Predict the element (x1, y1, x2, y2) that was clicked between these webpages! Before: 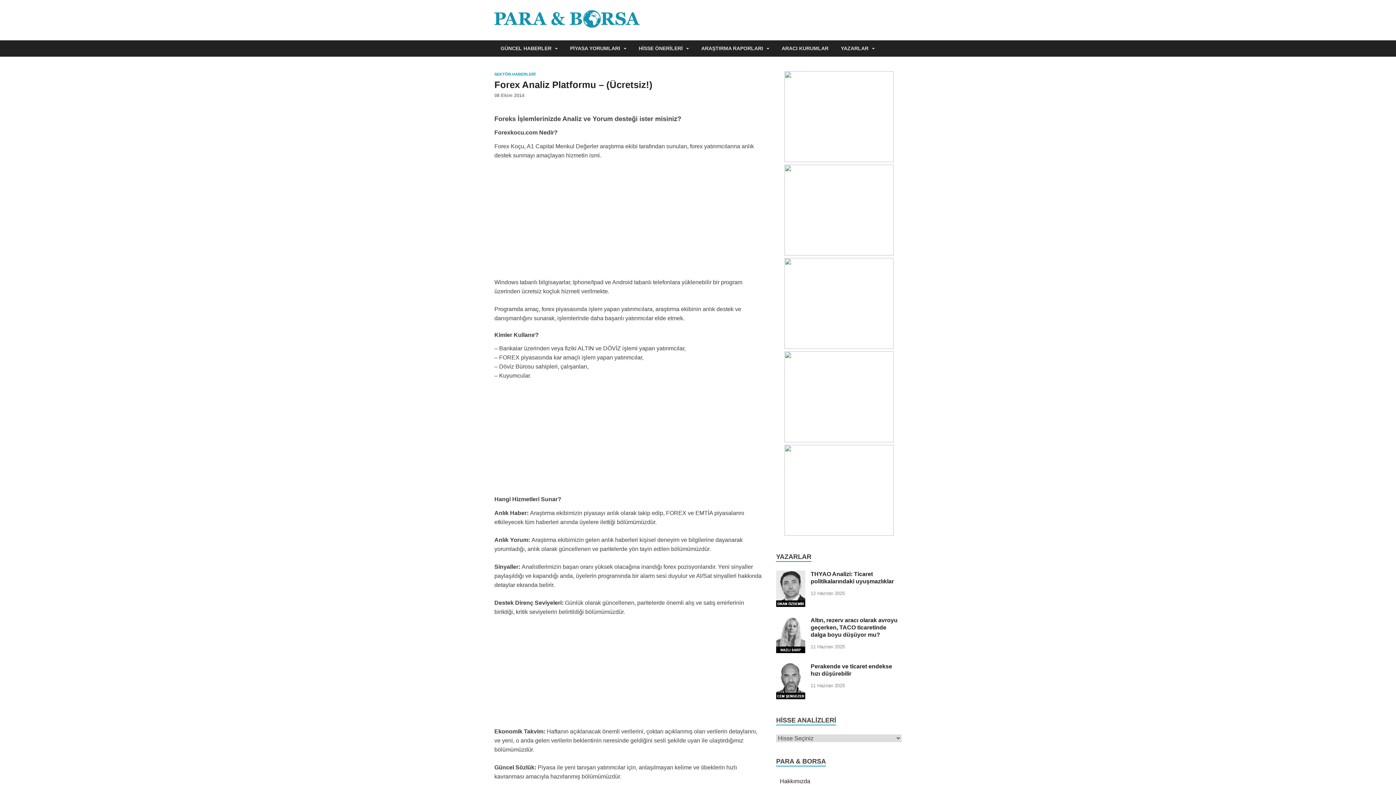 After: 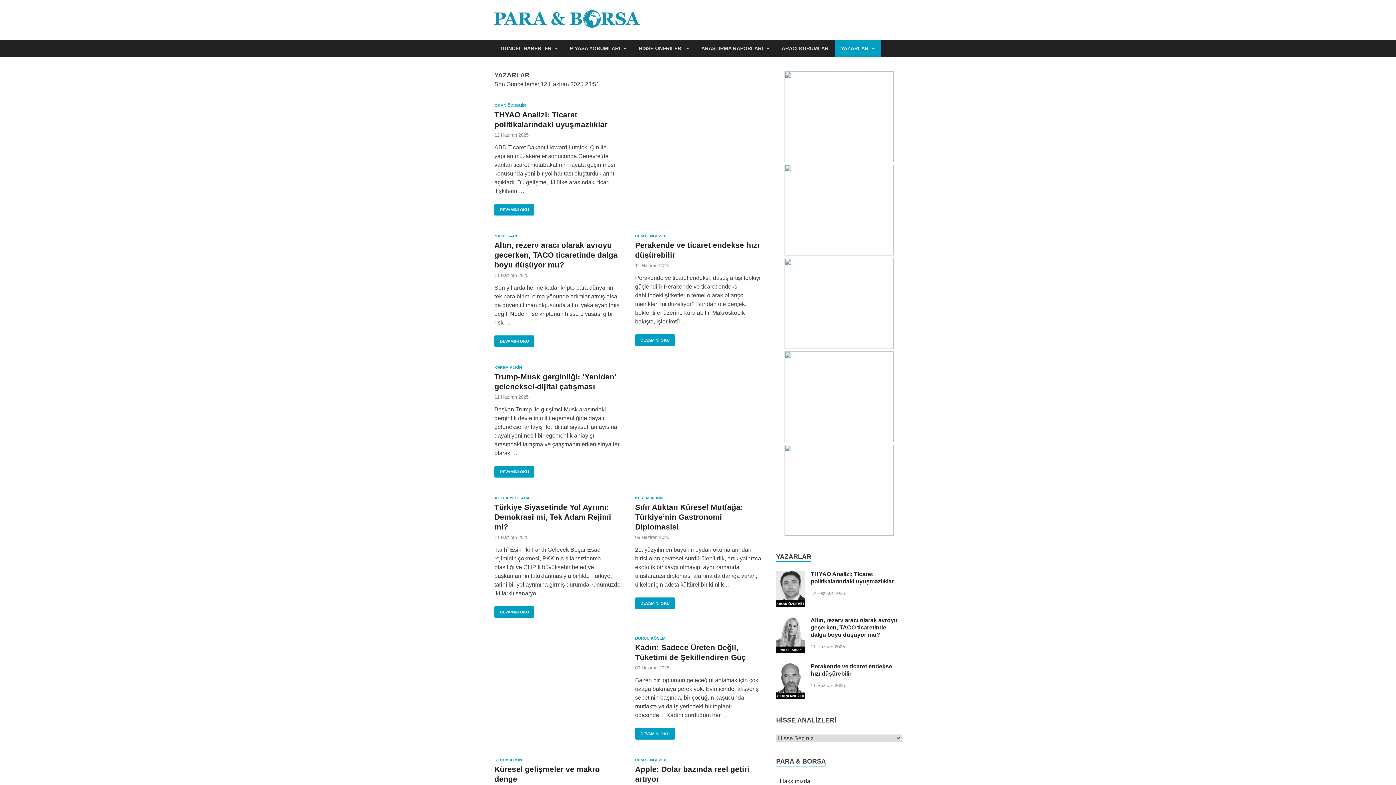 Action: bbox: (834, 40, 881, 56) label: YAZARLAR